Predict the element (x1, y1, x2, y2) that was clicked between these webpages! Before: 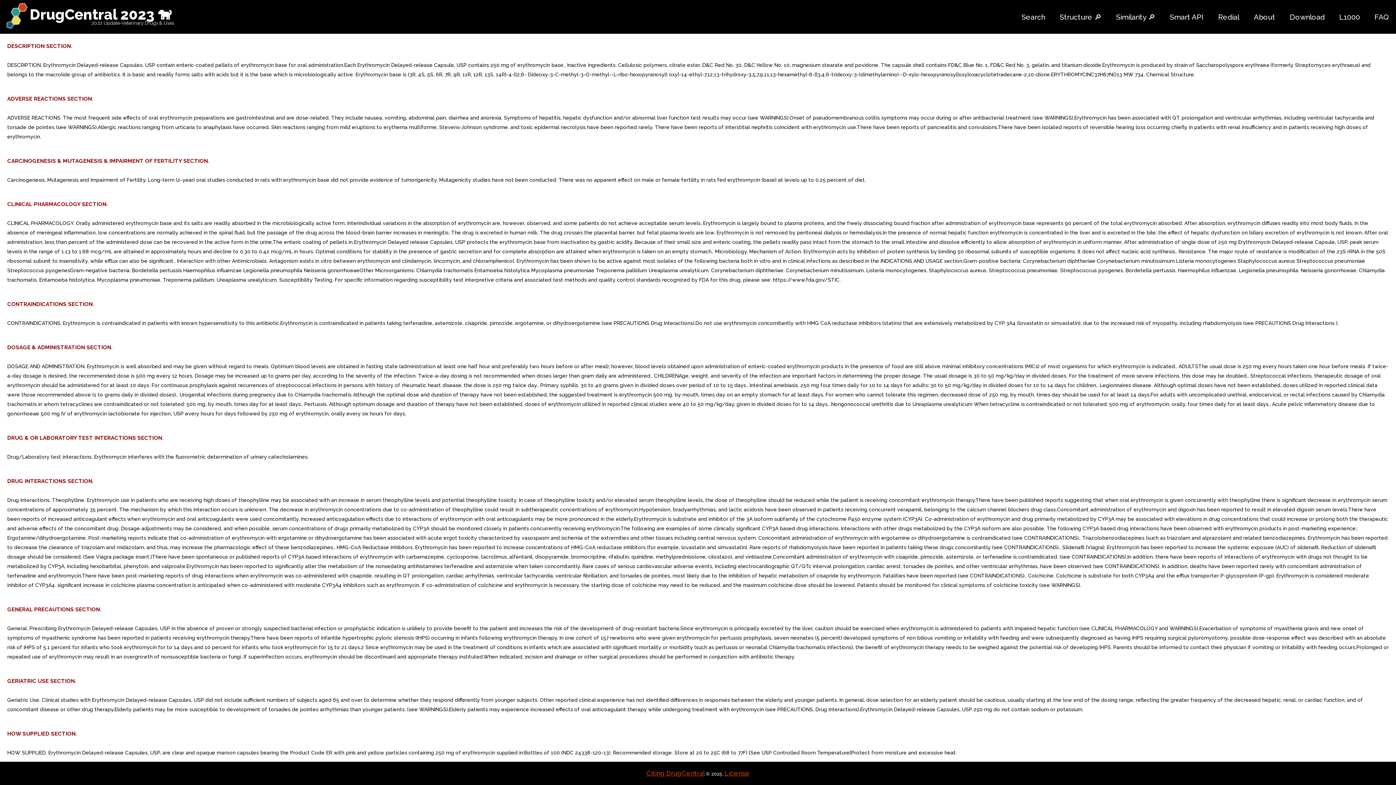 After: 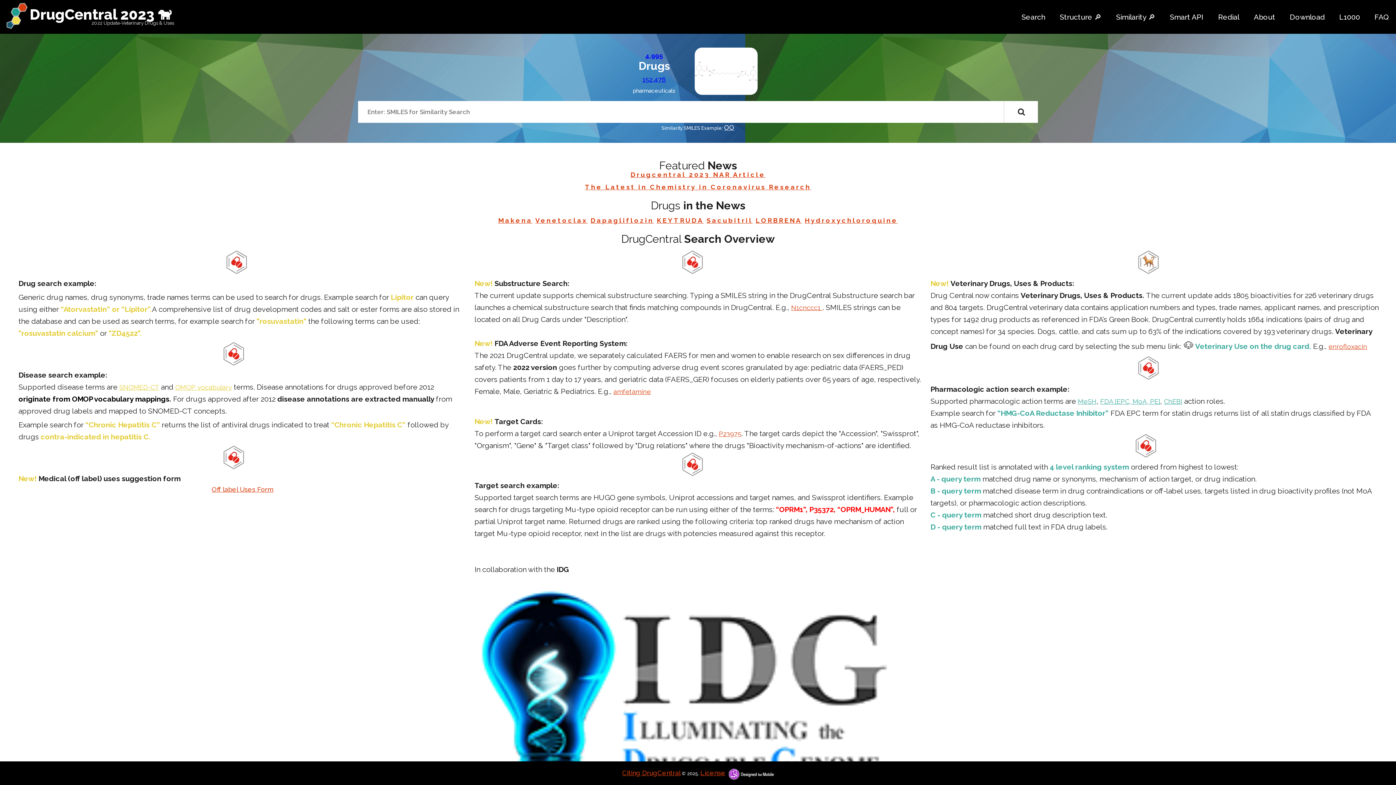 Action: bbox: (1112, 9, 1159, 25) label: Similarity 🔎